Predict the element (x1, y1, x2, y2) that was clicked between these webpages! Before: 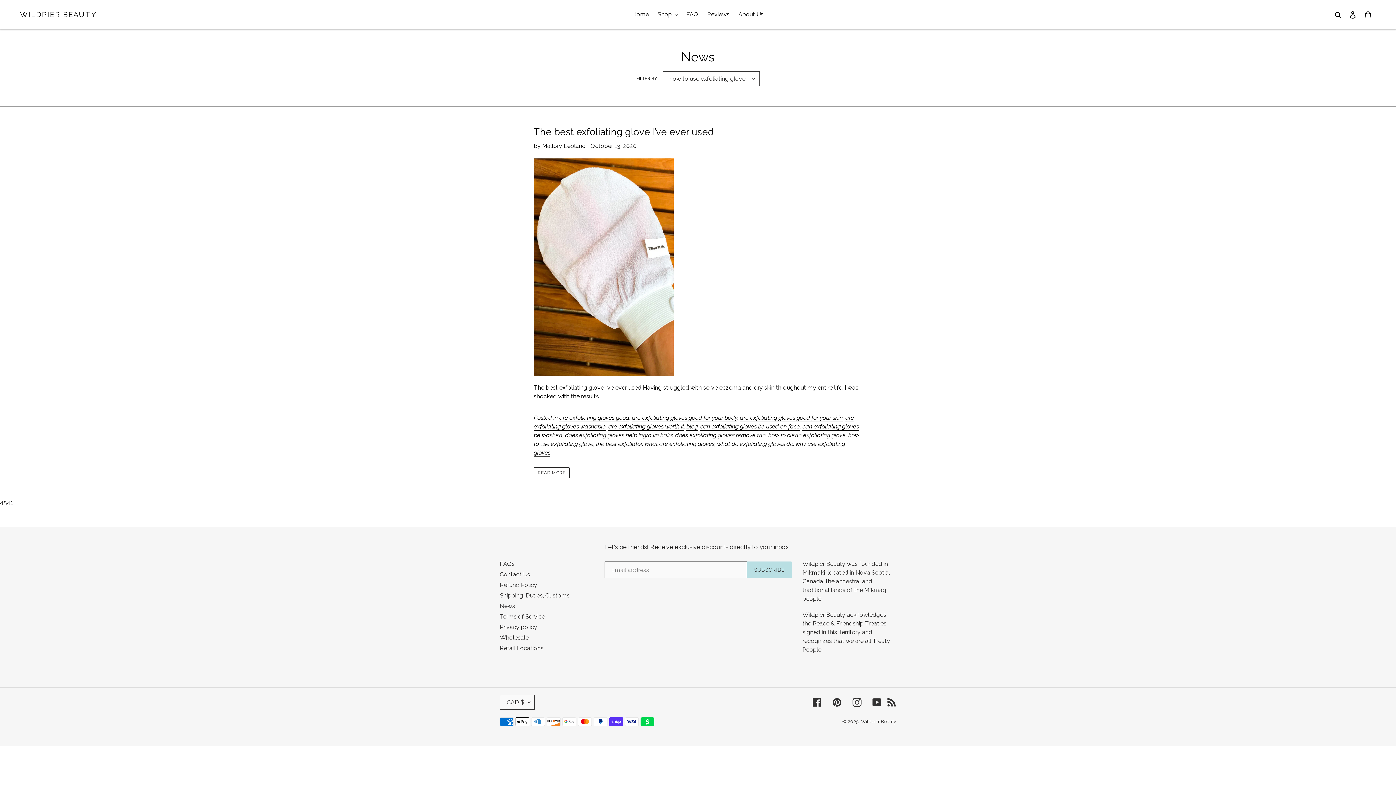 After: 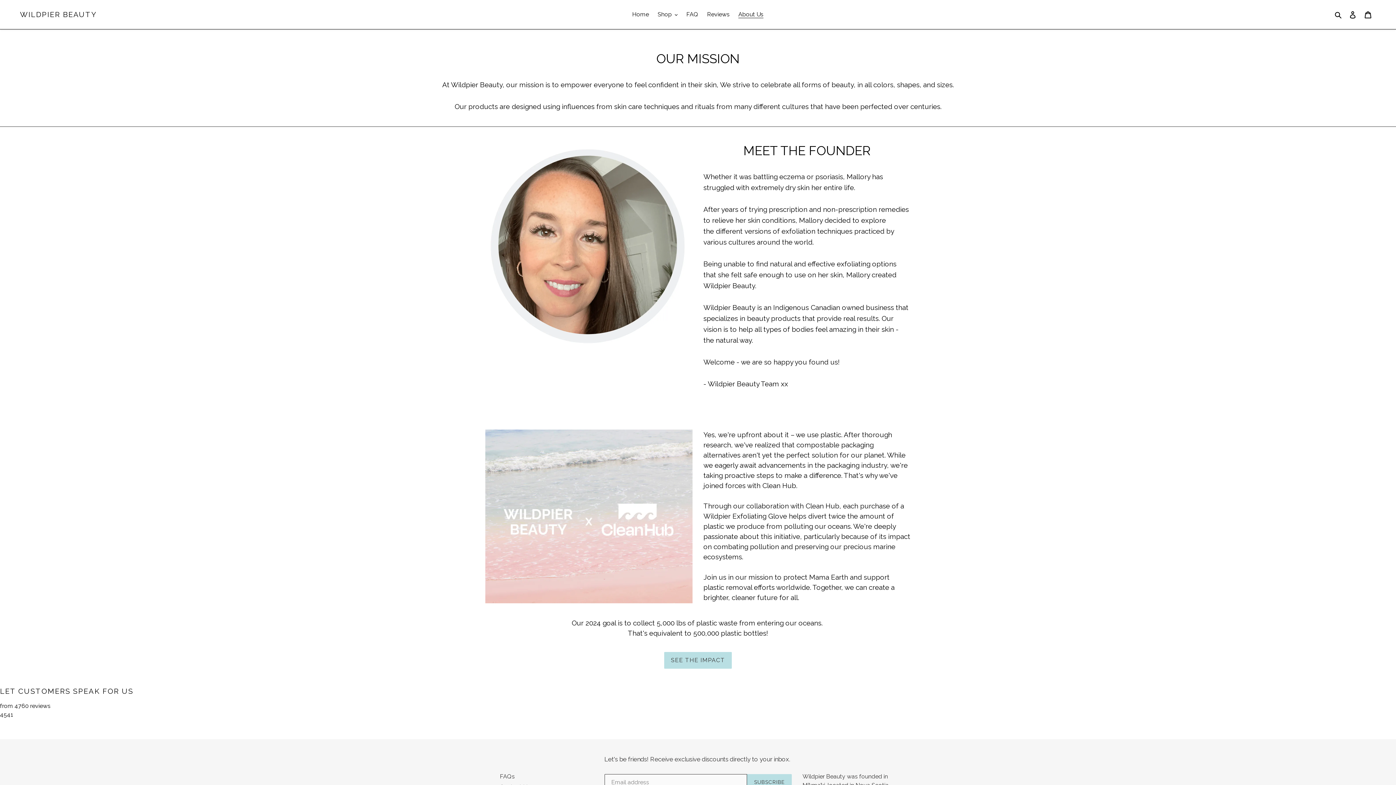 Action: bbox: (734, 9, 767, 20) label: About Us